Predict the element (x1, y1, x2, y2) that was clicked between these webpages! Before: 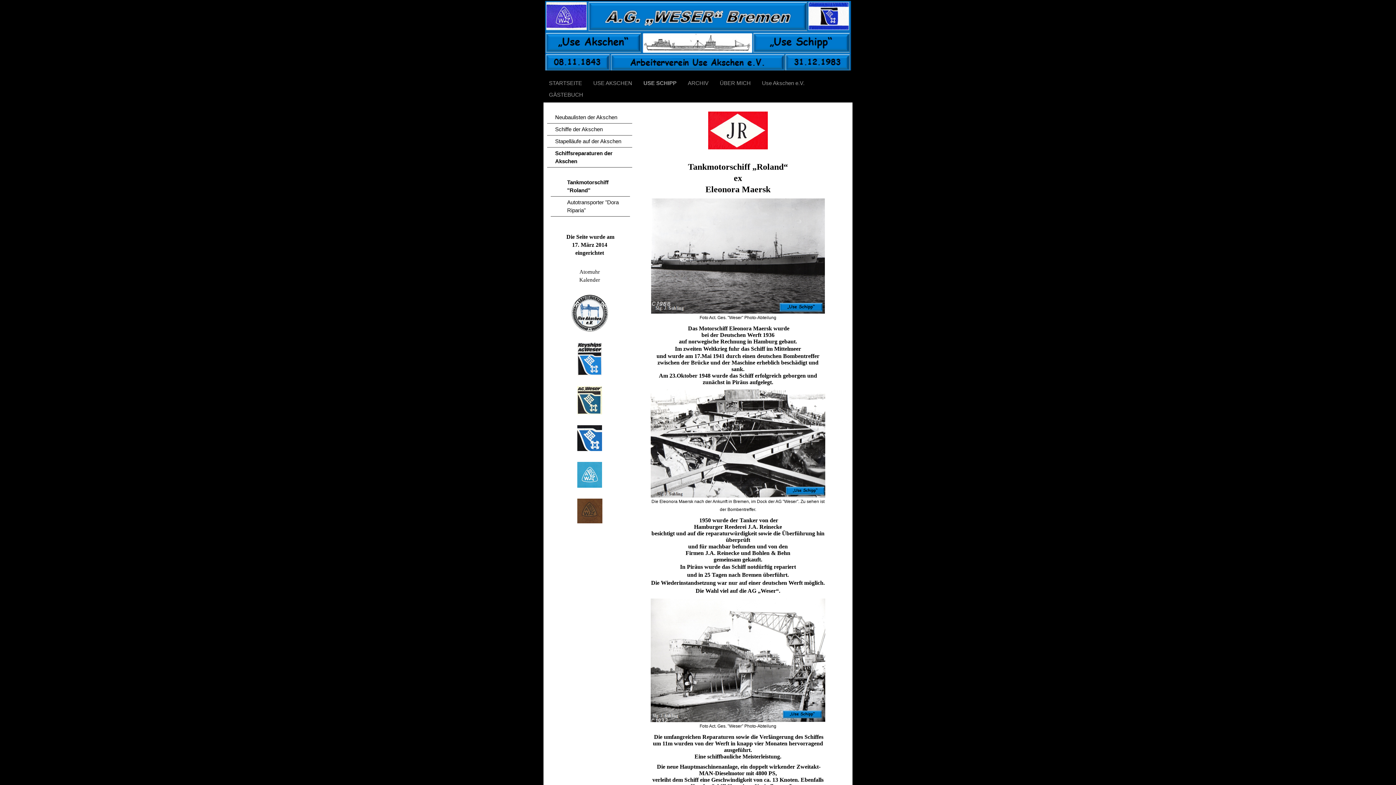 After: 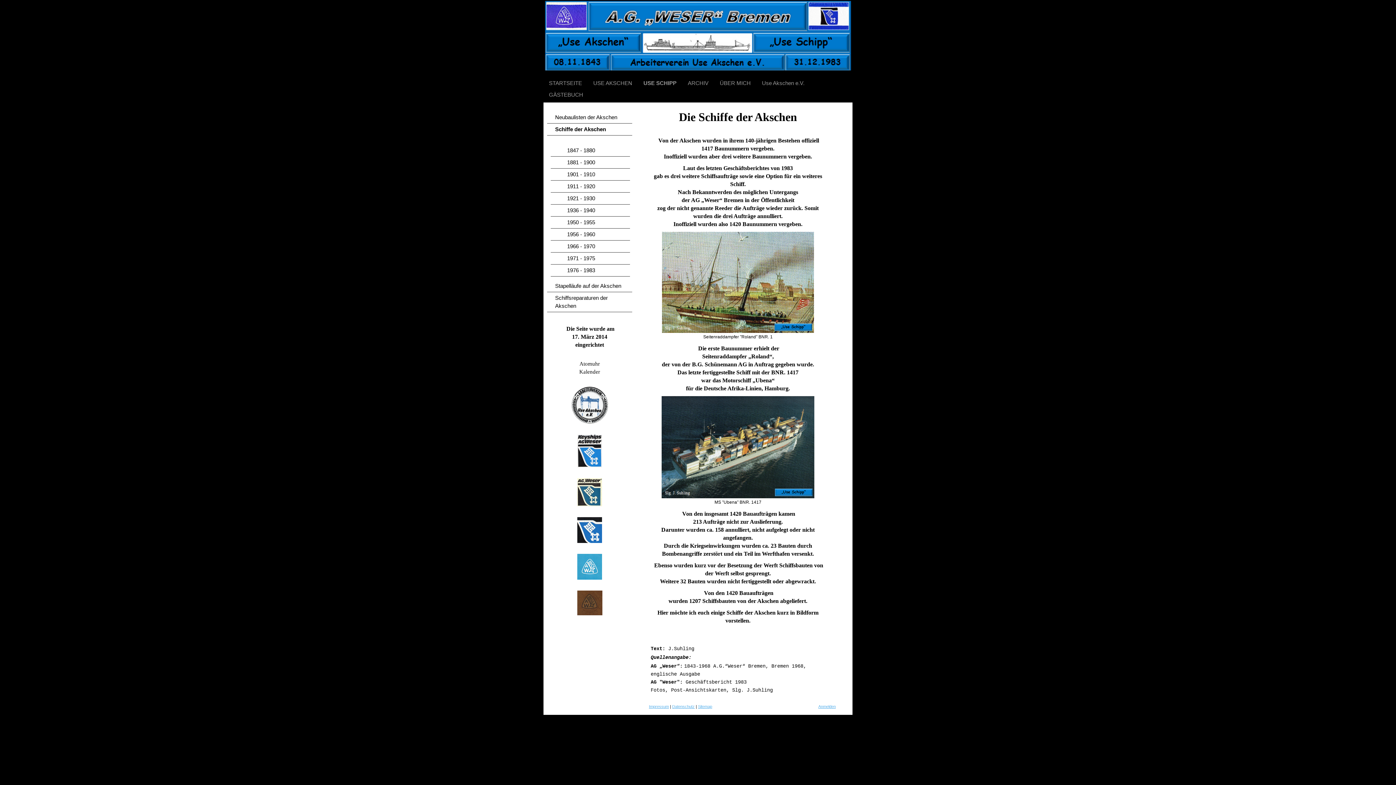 Action: bbox: (547, 123, 632, 135) label: Schiffe der Akschen